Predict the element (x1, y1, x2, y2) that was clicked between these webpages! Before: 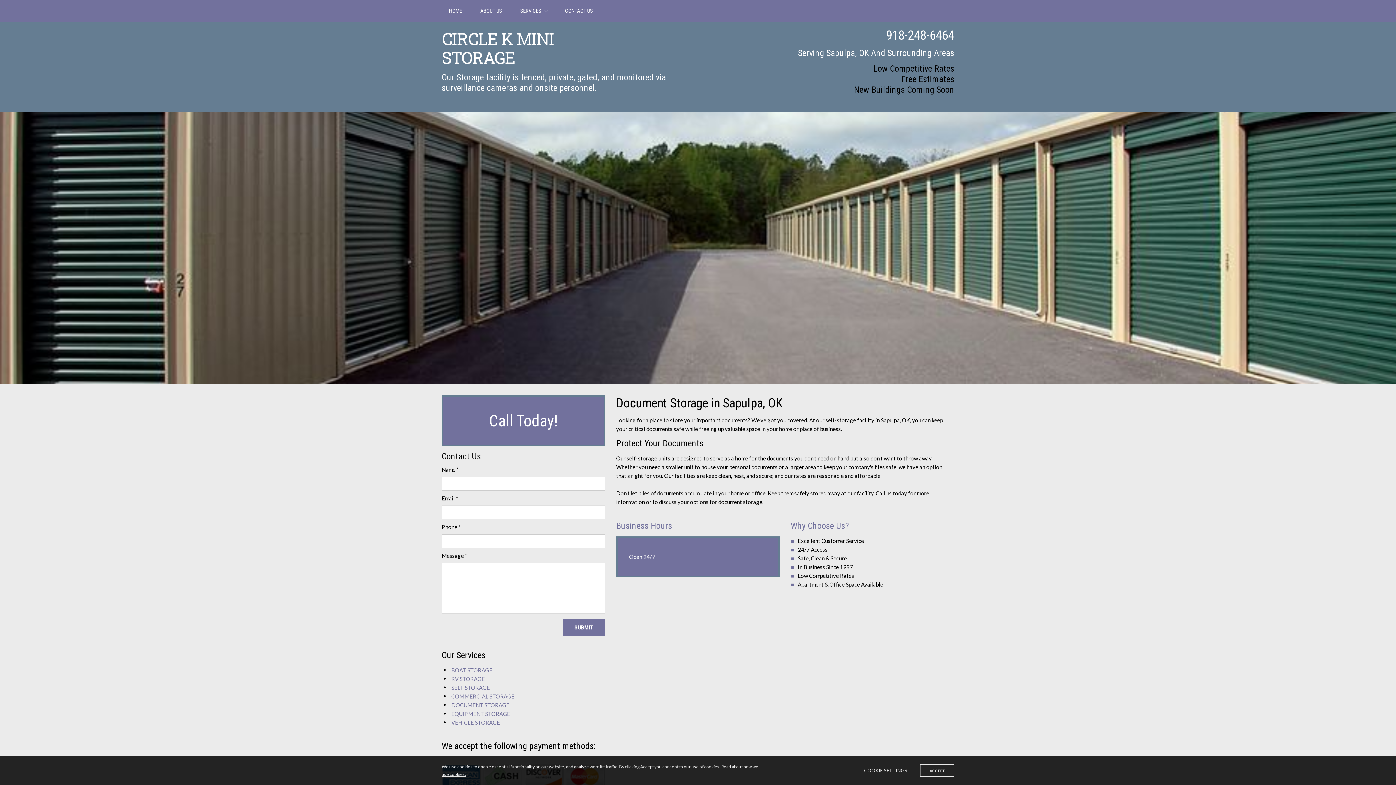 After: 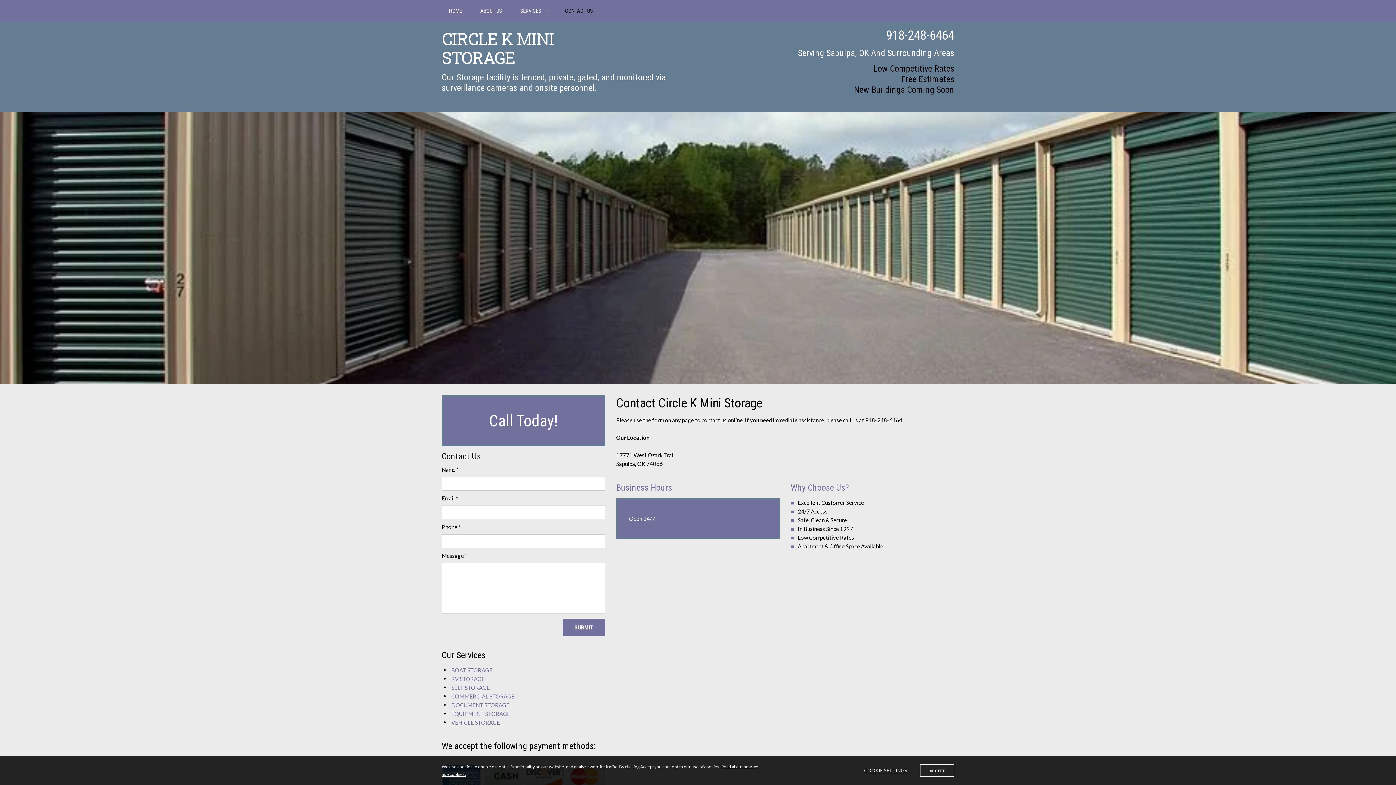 Action: bbox: (557, 5, 600, 16) label: CONTACT US